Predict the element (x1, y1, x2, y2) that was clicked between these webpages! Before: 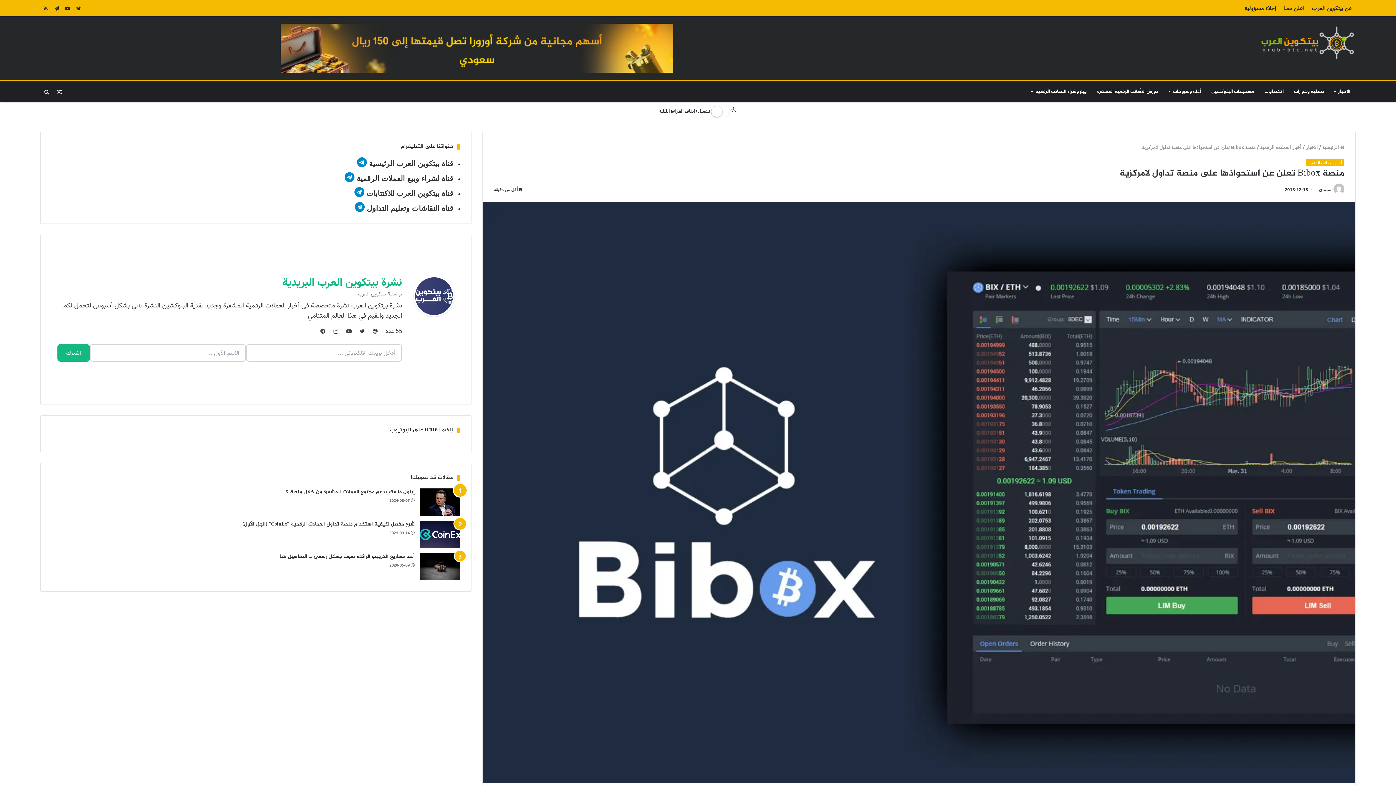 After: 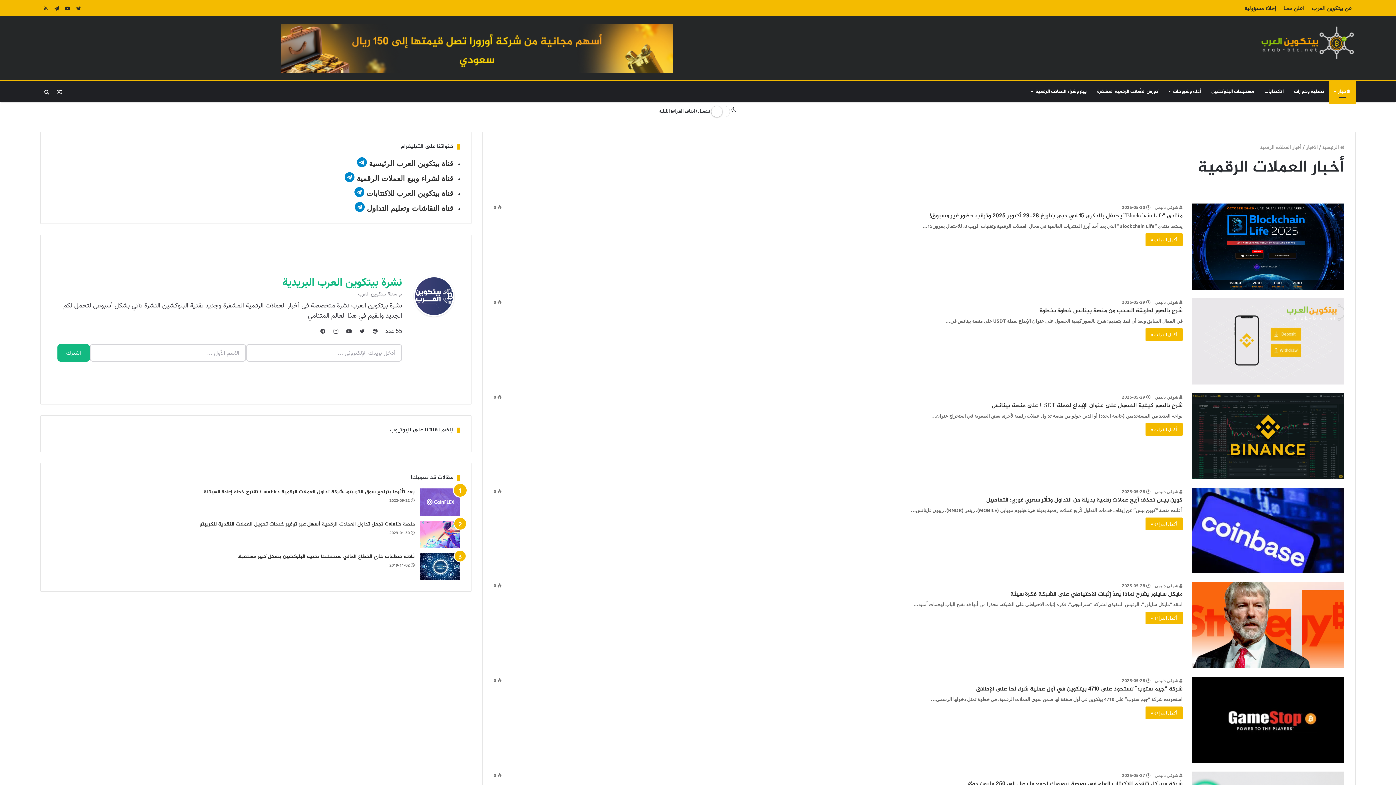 Action: label: أخبار العملات الرقمية bbox: (1260, 144, 1301, 150)